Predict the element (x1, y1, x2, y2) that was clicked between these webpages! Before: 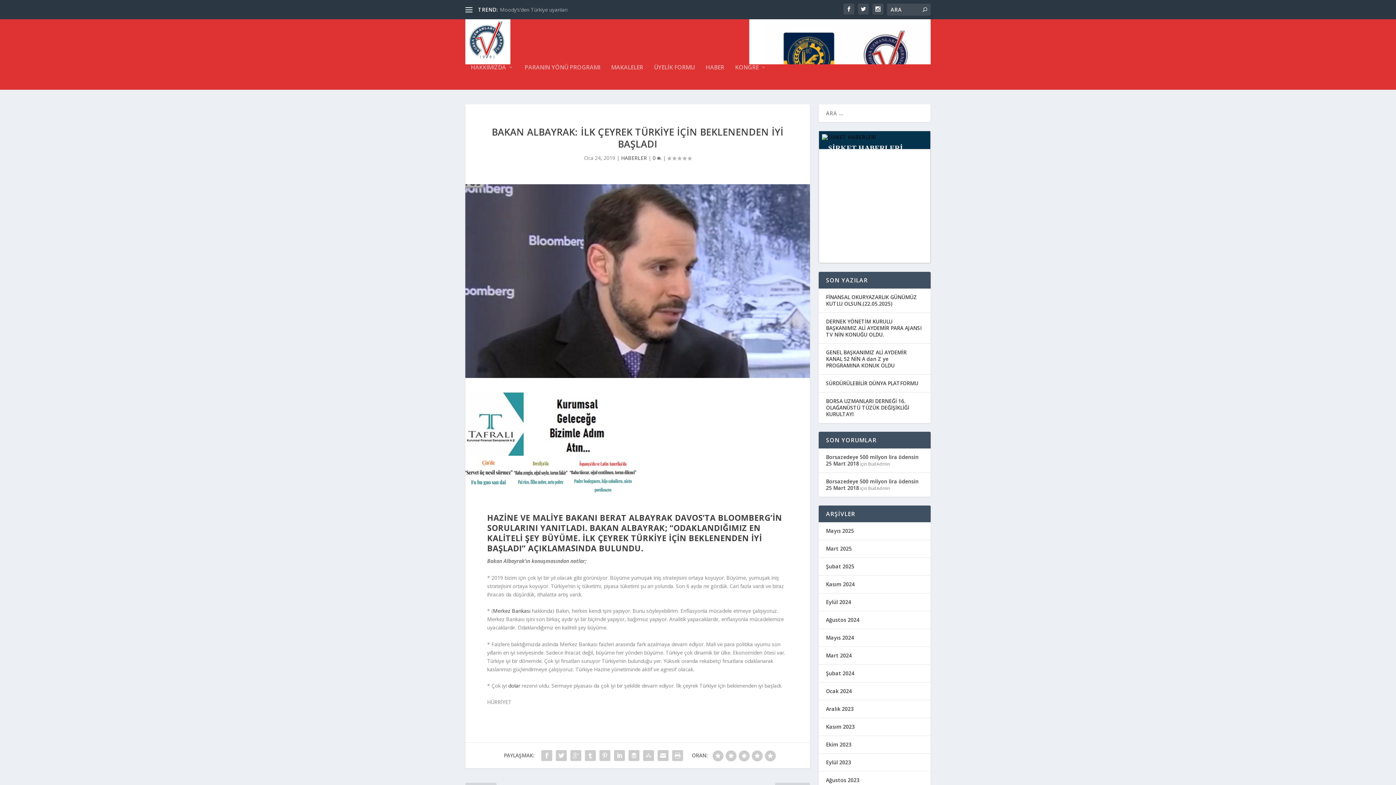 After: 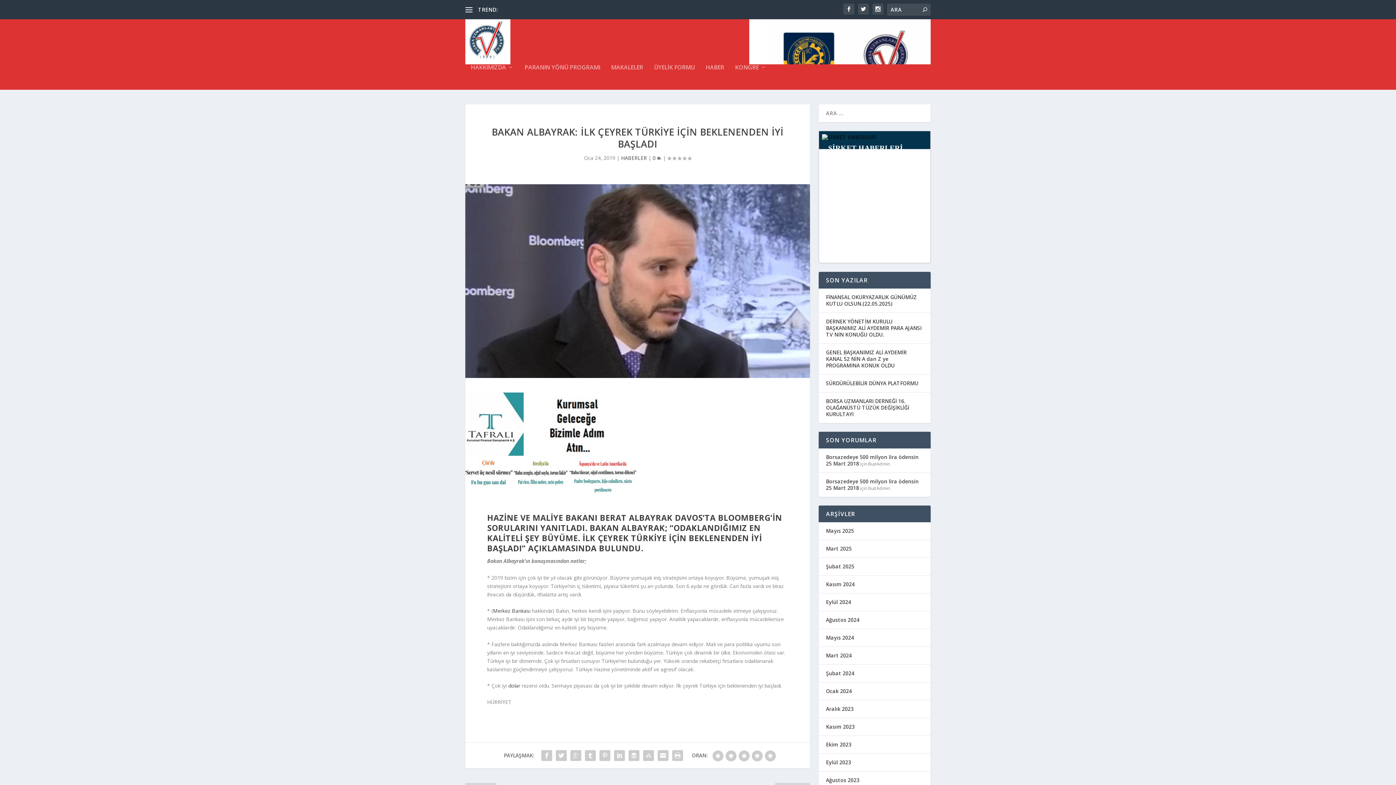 Action: bbox: (508, 682, 520, 689) label: dolar